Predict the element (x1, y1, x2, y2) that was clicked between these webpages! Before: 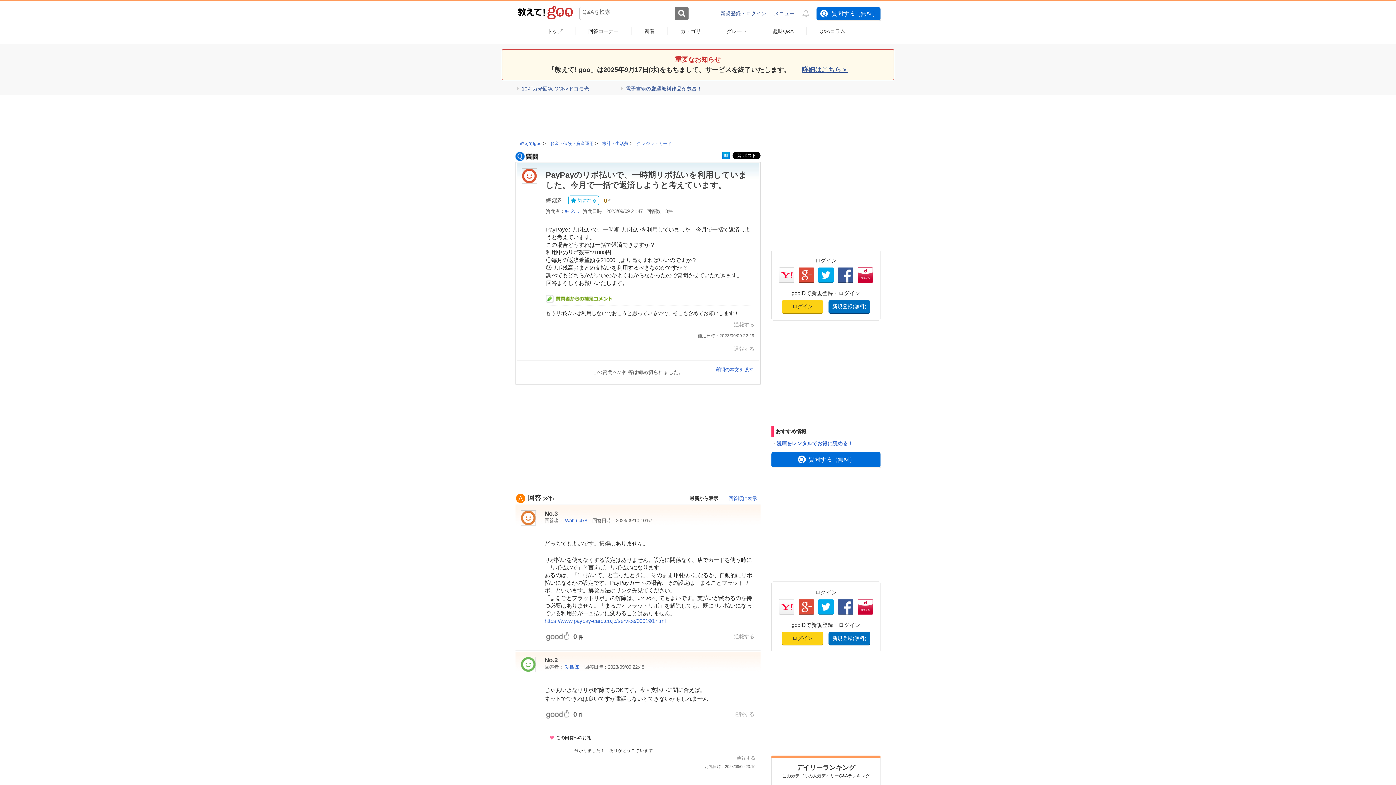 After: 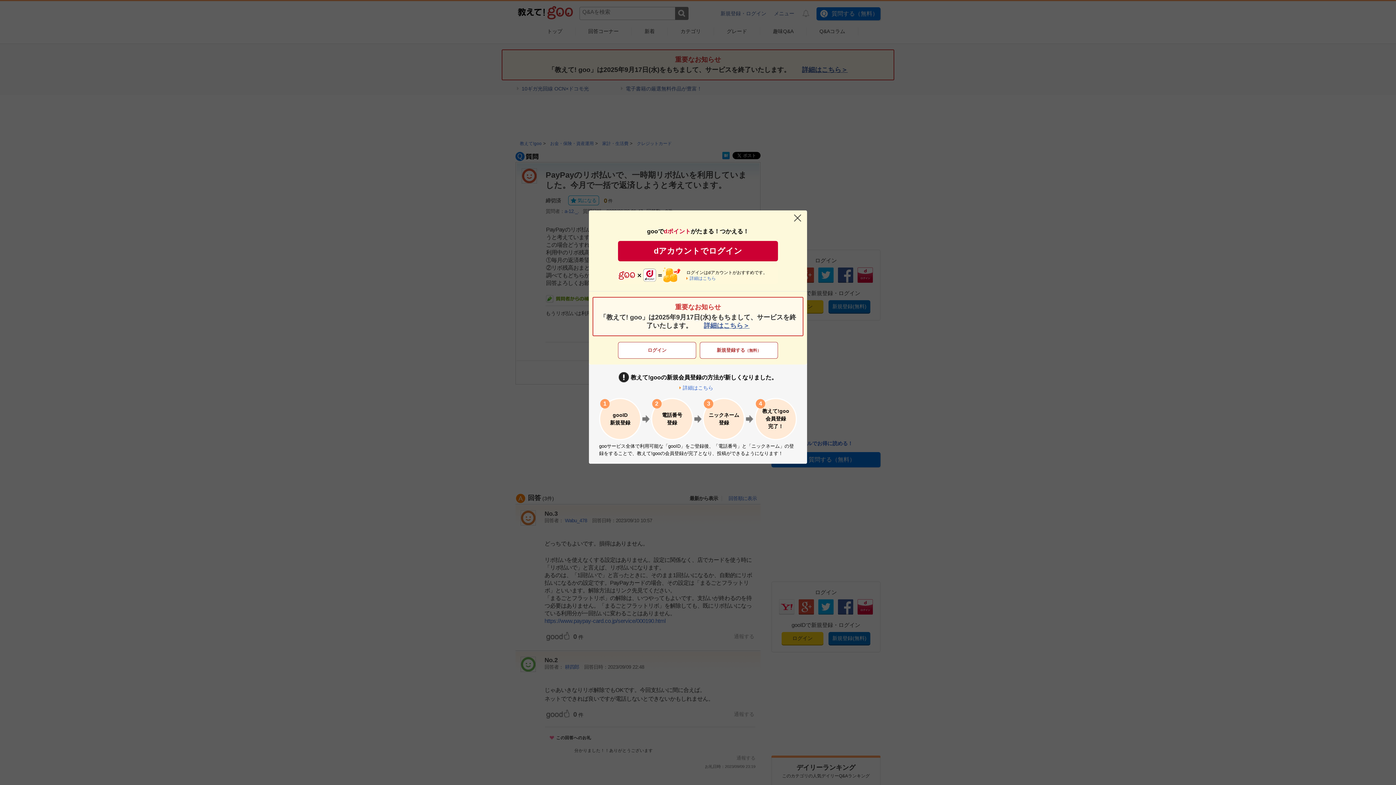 Action: bbox: (771, 452, 880, 467) label: Q
質問する（無料）